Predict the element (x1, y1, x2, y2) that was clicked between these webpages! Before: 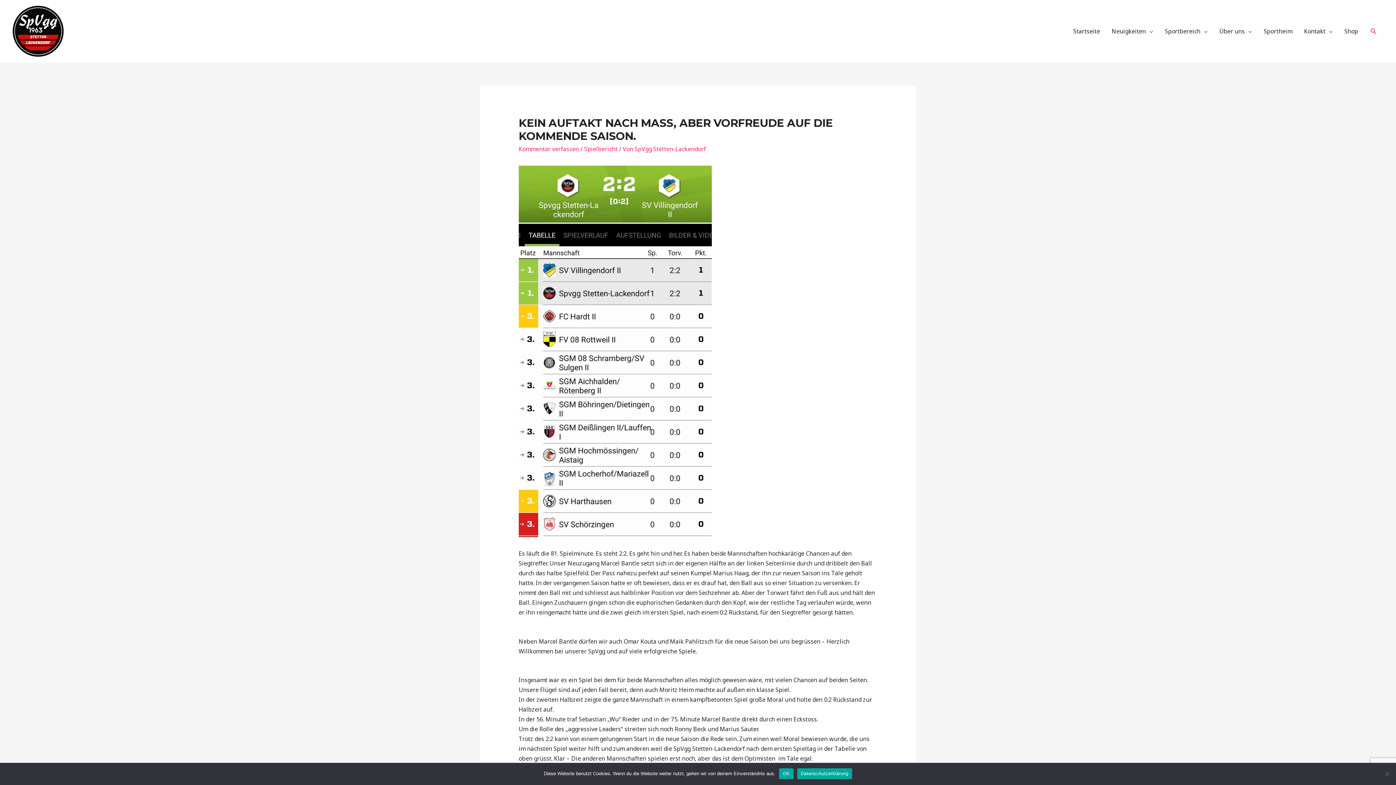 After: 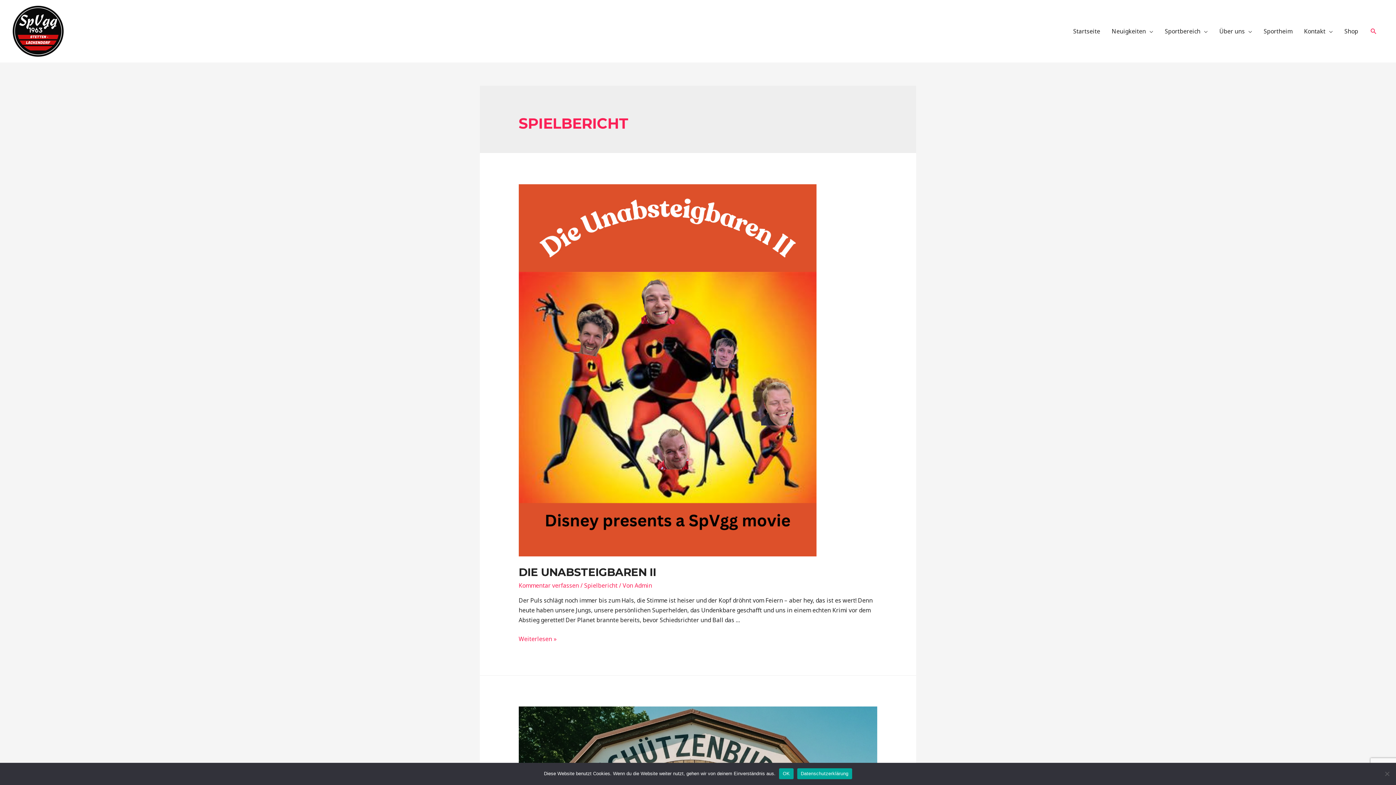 Action: label: Spielbericht bbox: (584, 145, 617, 153)